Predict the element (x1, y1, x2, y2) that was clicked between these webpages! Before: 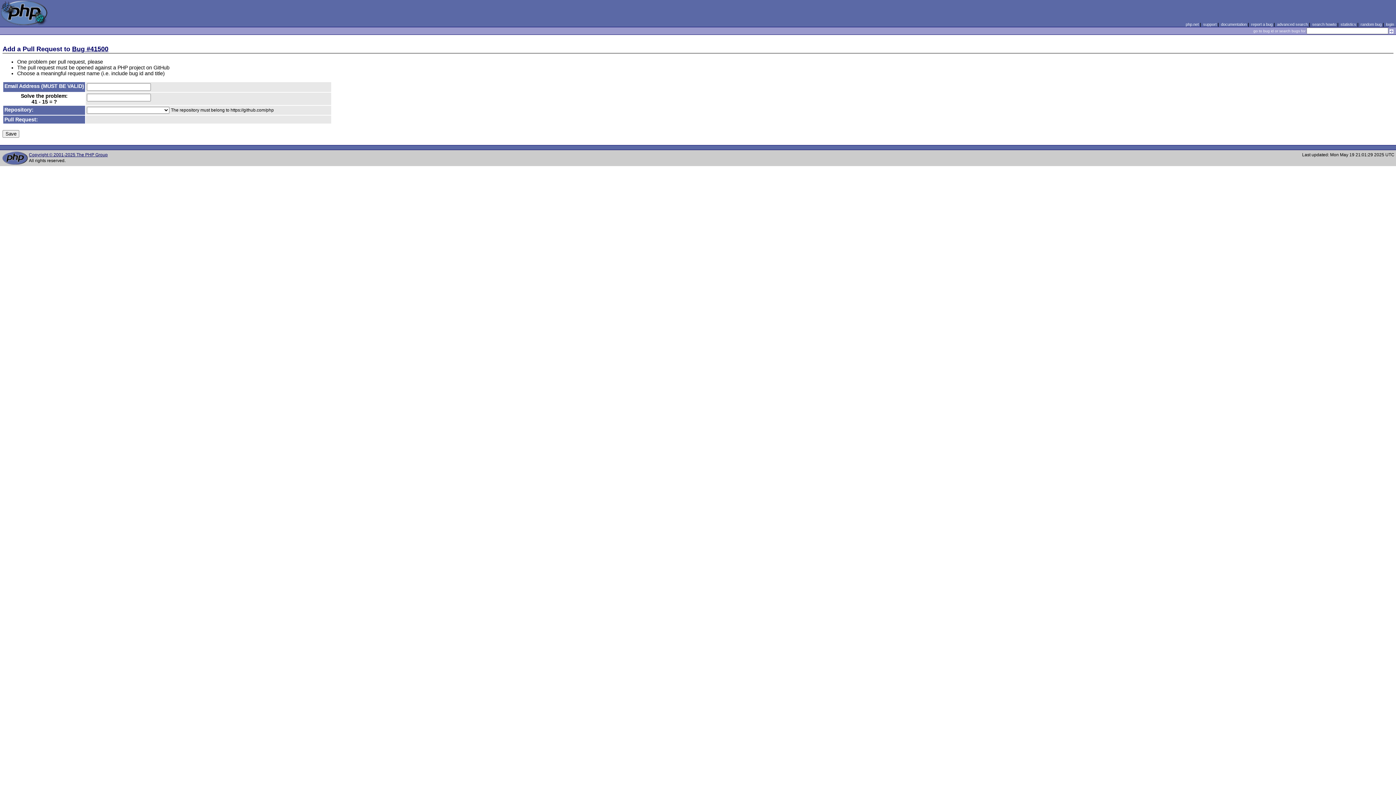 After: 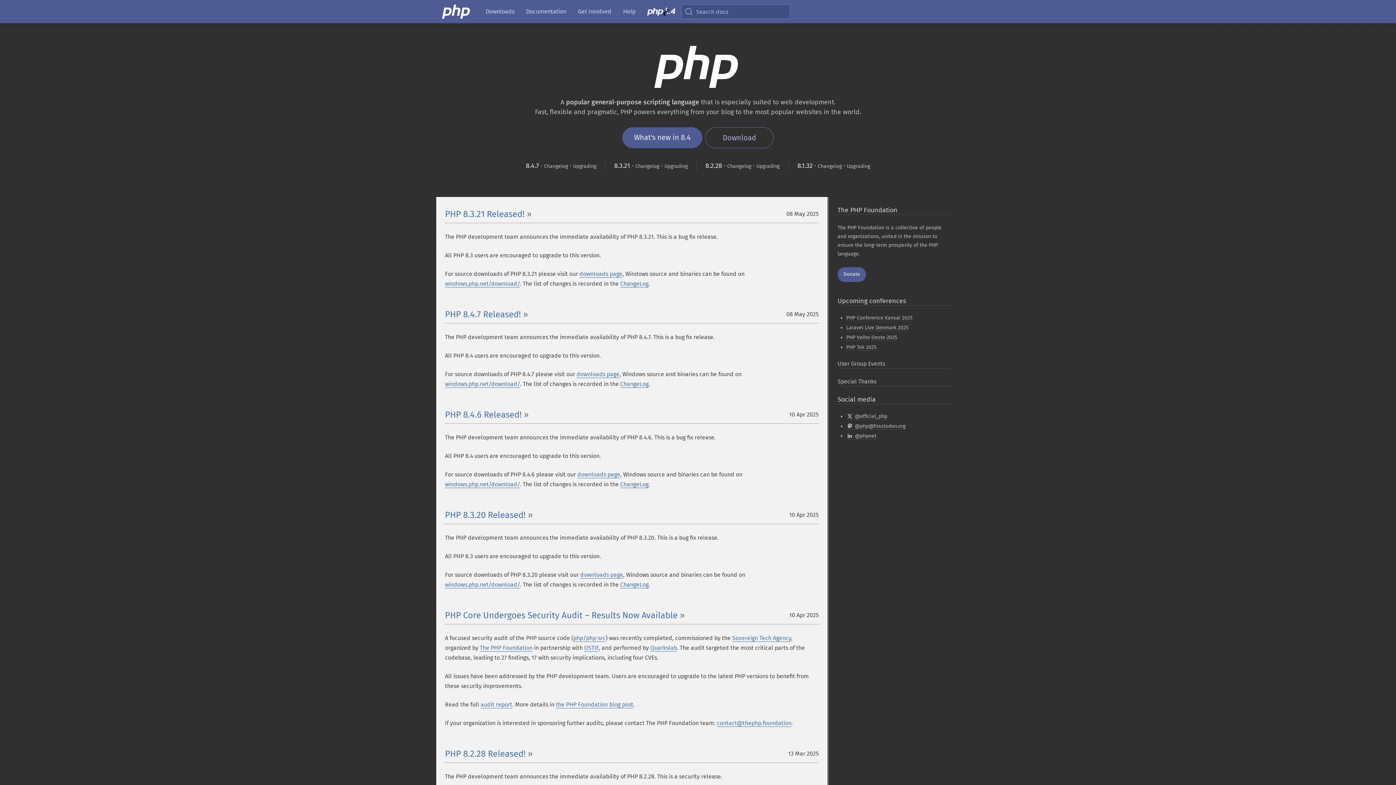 Action: bbox: (1186, 22, 1199, 26) label: php.net